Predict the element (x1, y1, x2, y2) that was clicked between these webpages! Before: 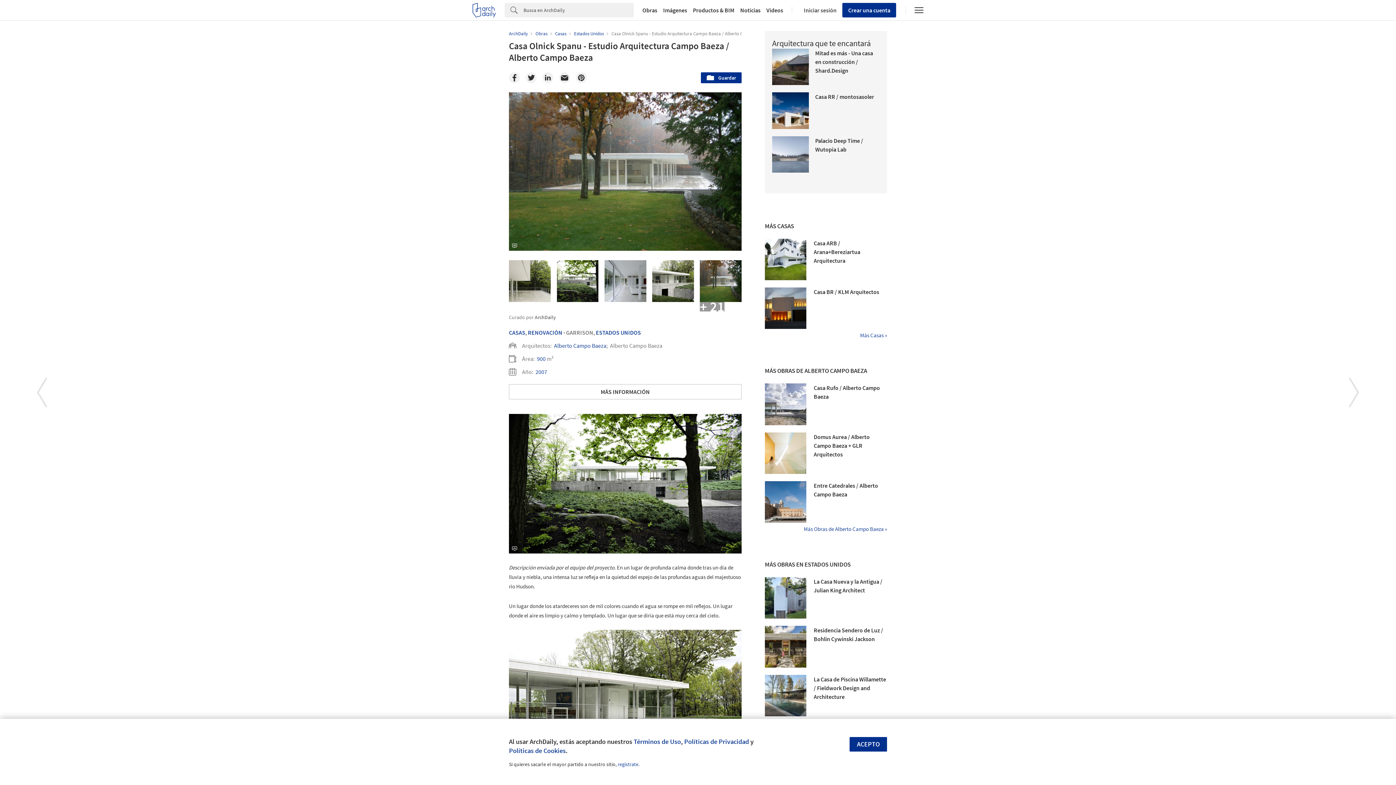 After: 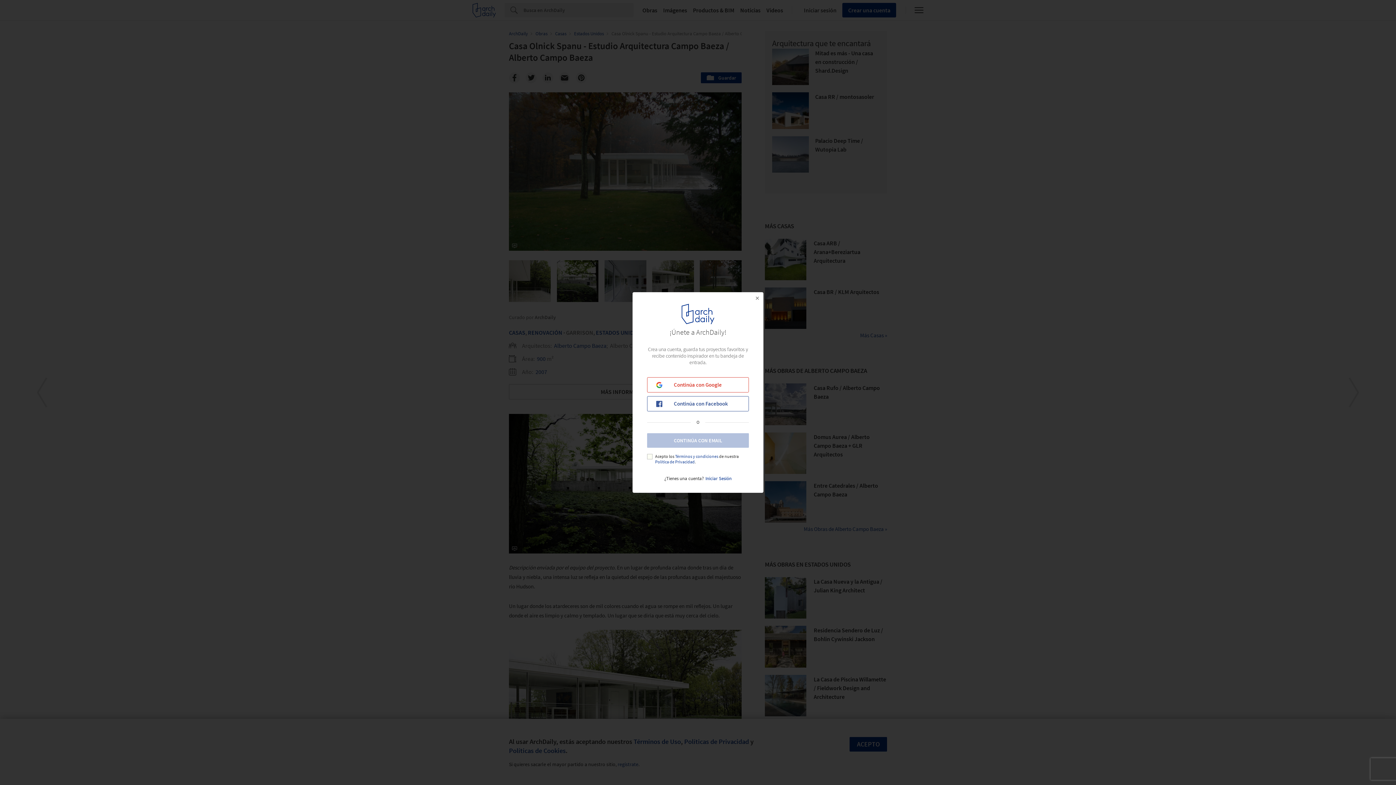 Action: label: Guarda esta imagen en tus favoritos bbox: (509, 92, 524, 106)